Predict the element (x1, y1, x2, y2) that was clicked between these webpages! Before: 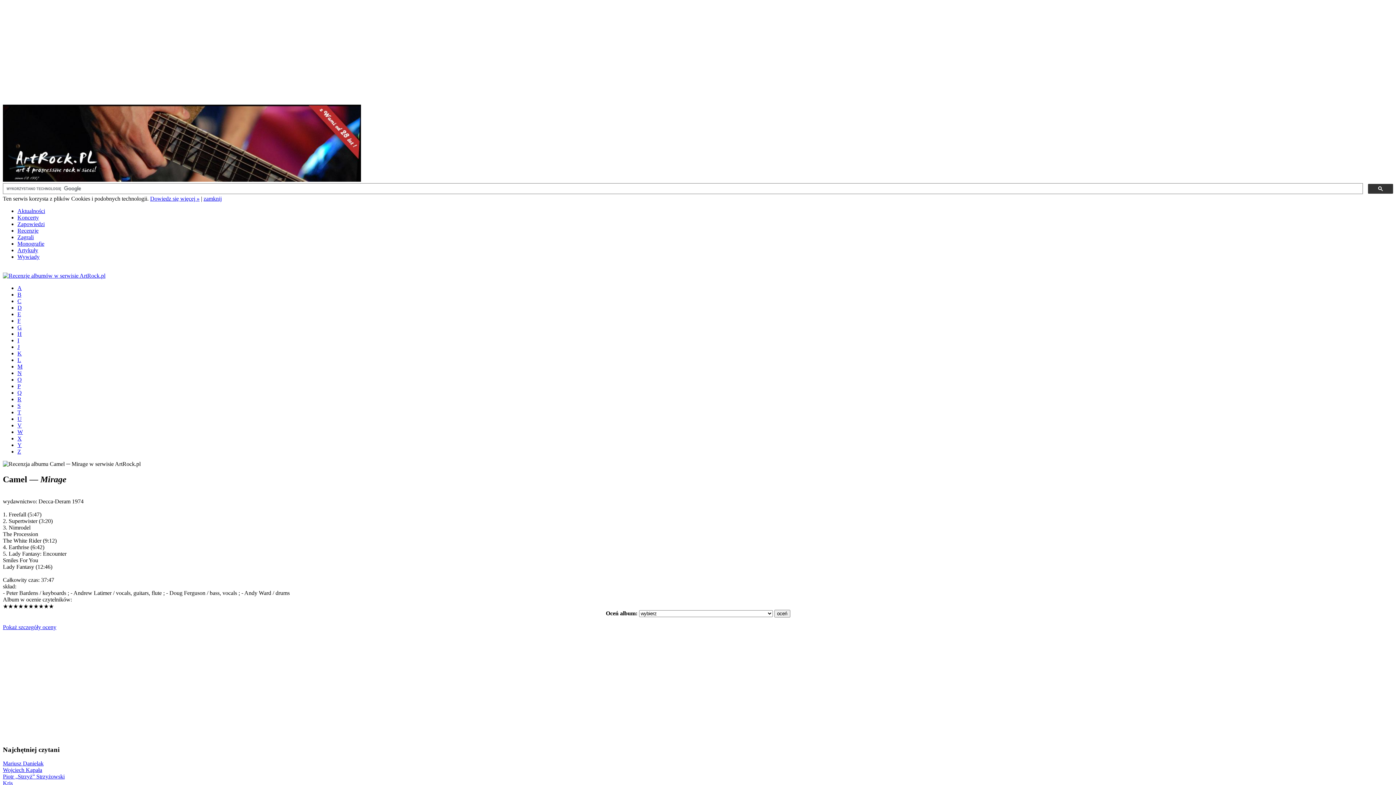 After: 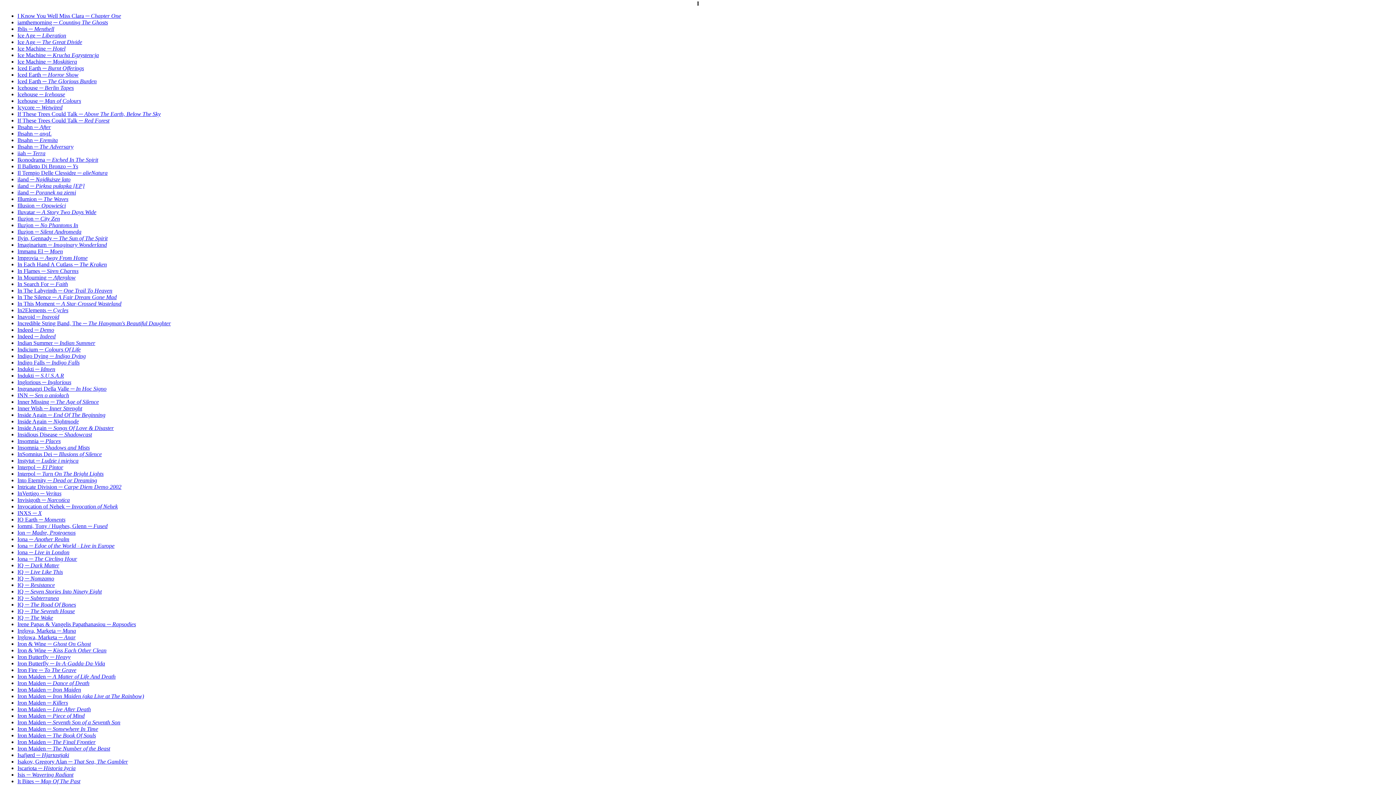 Action: bbox: (17, 337, 19, 343) label: I